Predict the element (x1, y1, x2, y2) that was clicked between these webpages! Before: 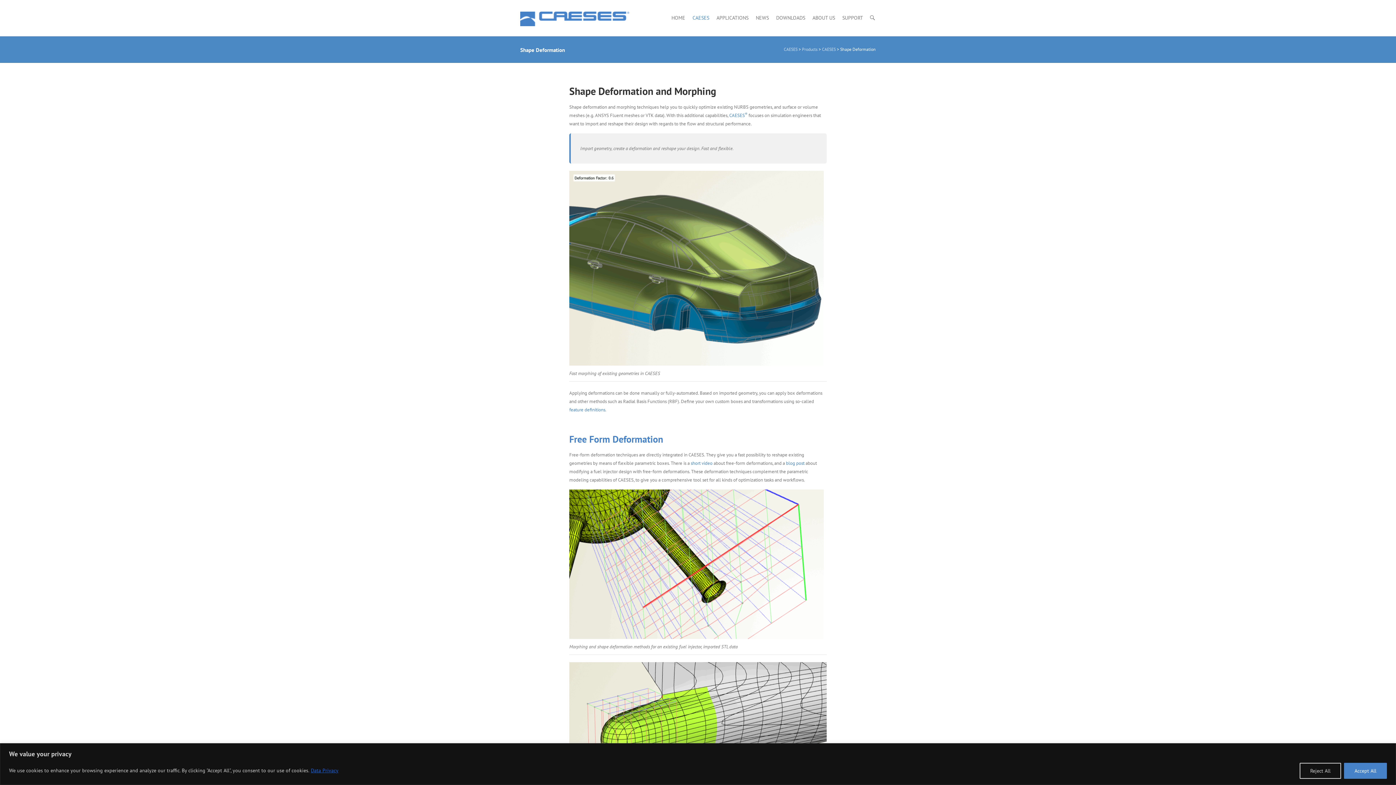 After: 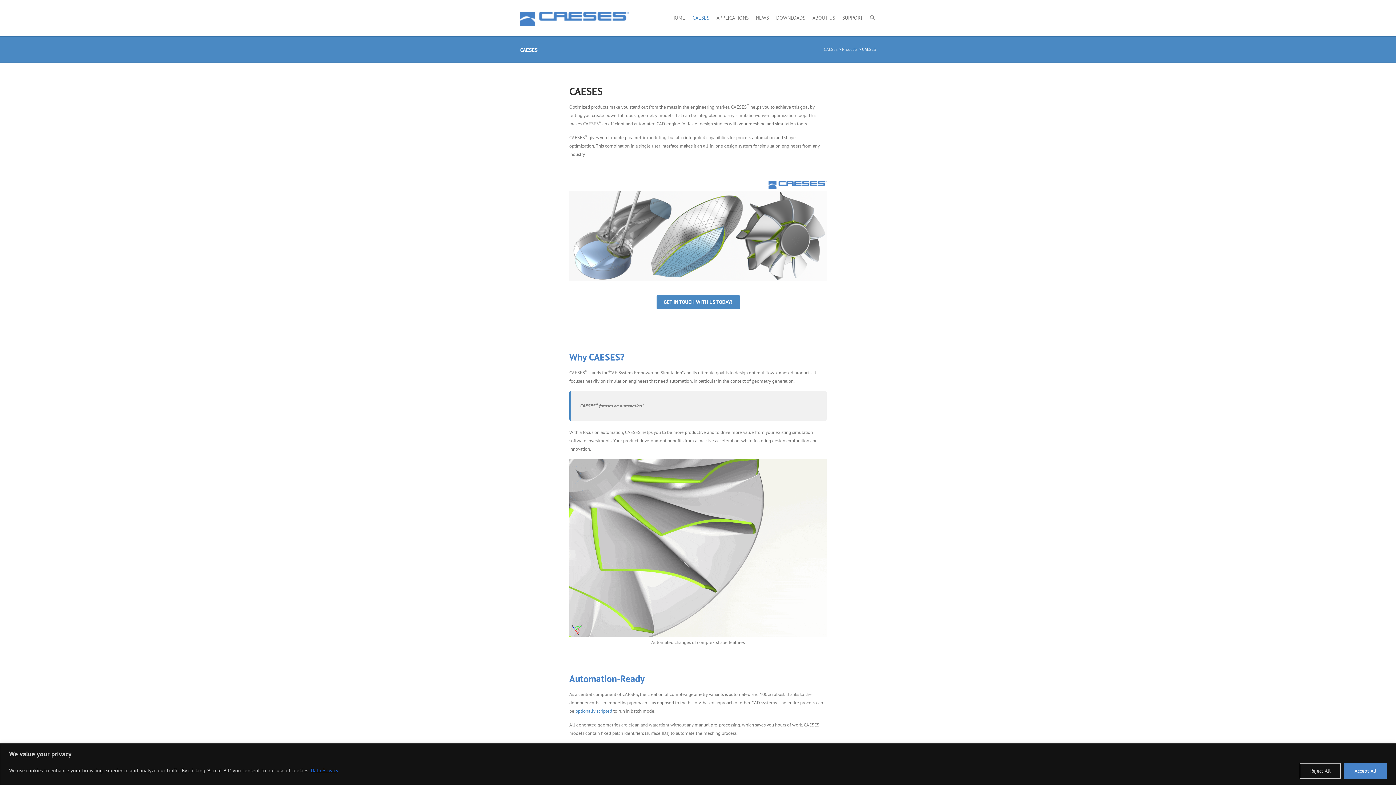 Action: label: CAESES bbox: (822, 46, 836, 52)